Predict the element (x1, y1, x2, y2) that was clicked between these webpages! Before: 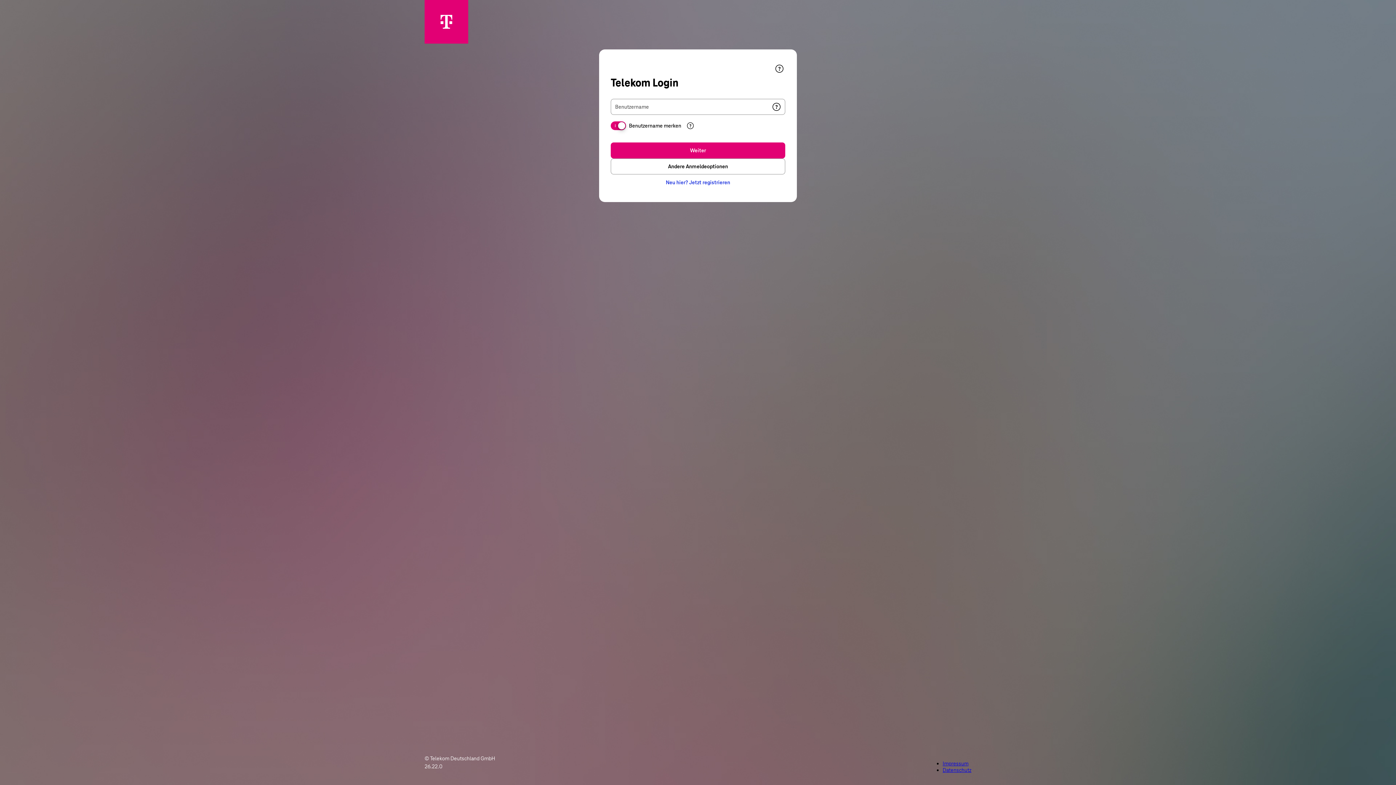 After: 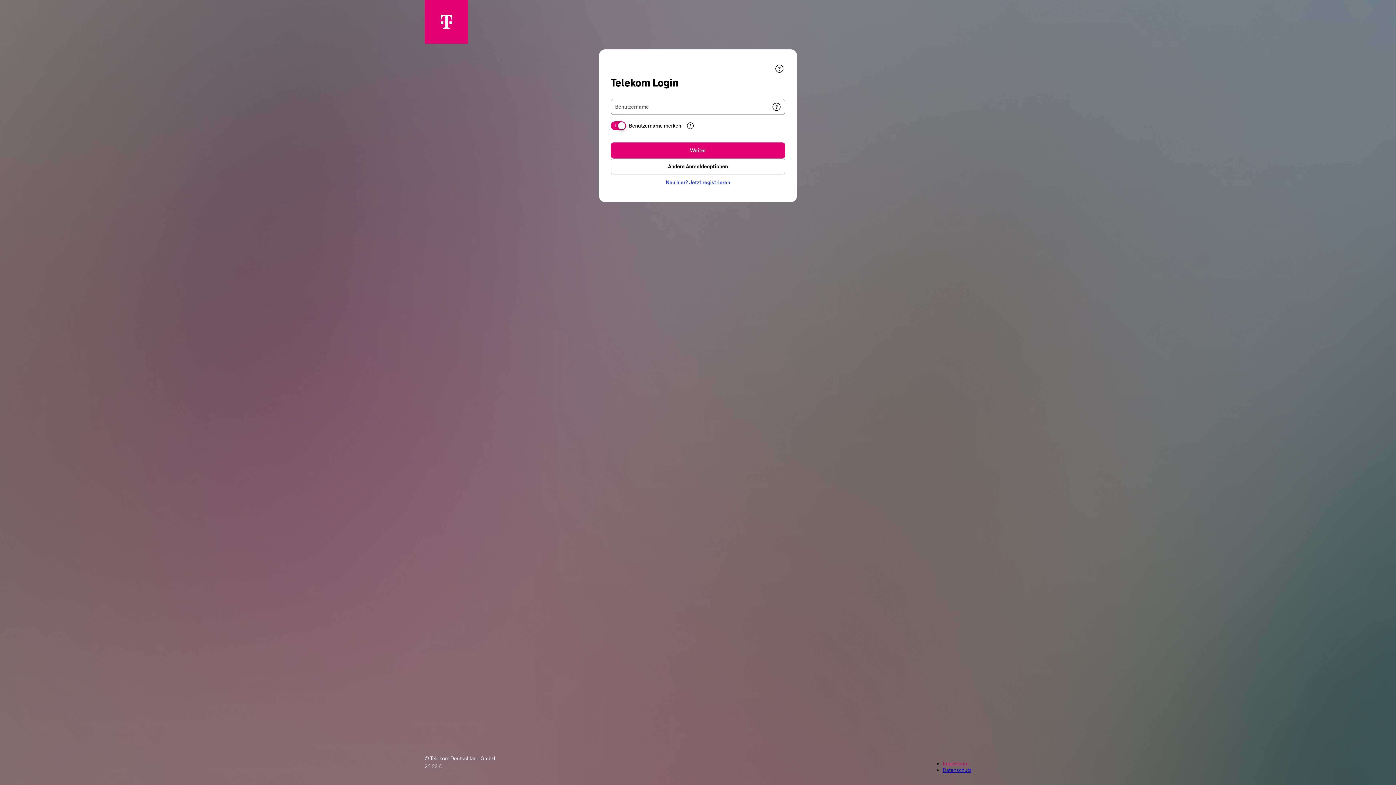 Action: bbox: (942, 760, 968, 767) label: Impressum